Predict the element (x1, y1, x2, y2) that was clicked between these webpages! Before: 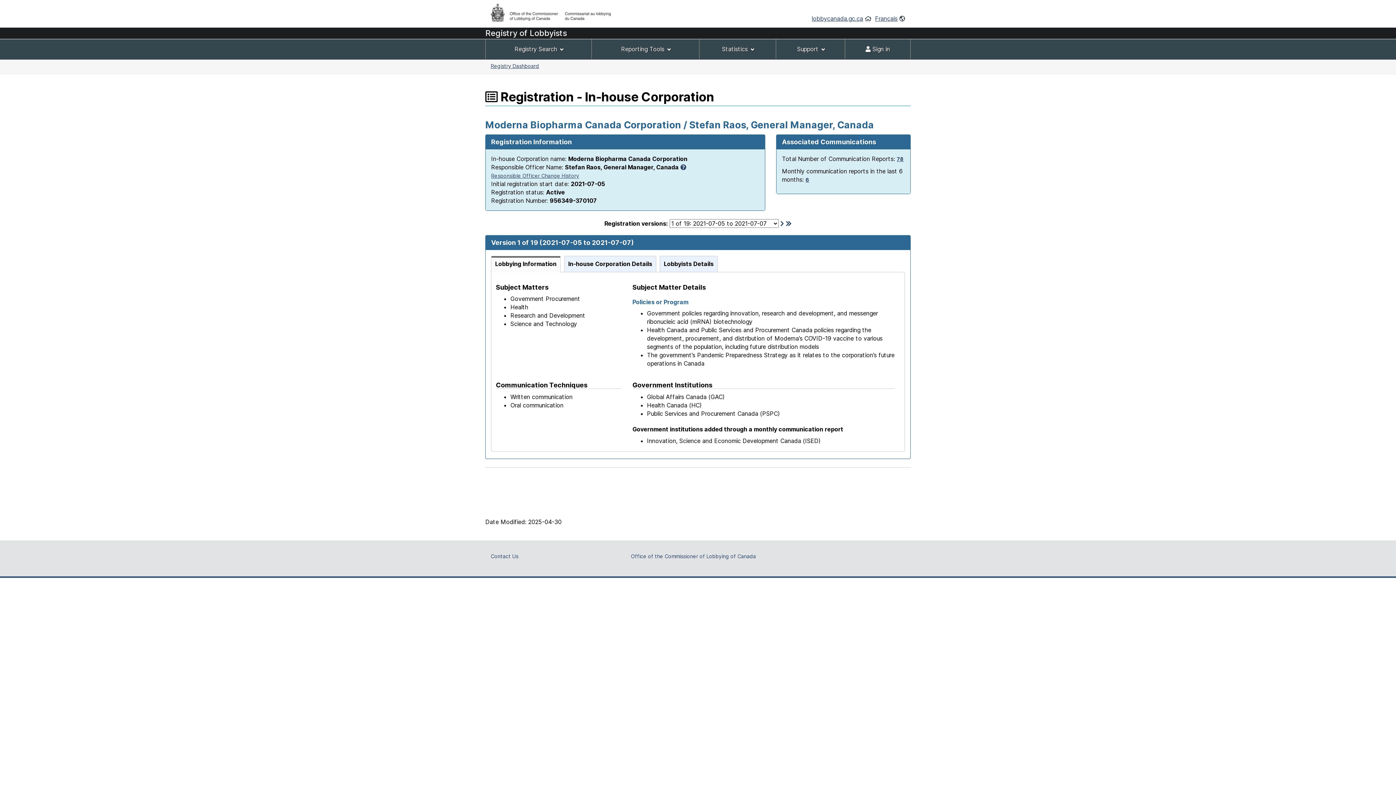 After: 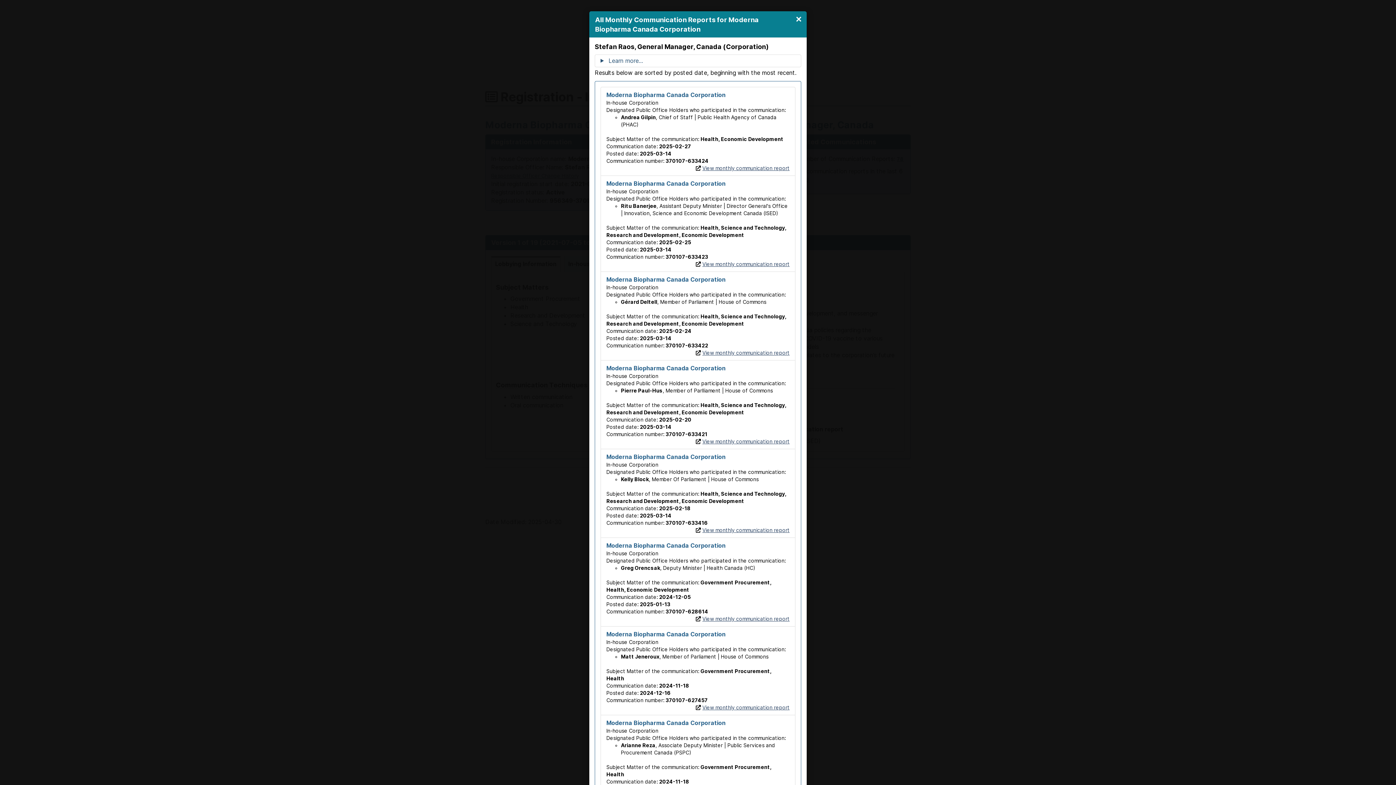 Action: bbox: (897, 156, 904, 162) label: 78